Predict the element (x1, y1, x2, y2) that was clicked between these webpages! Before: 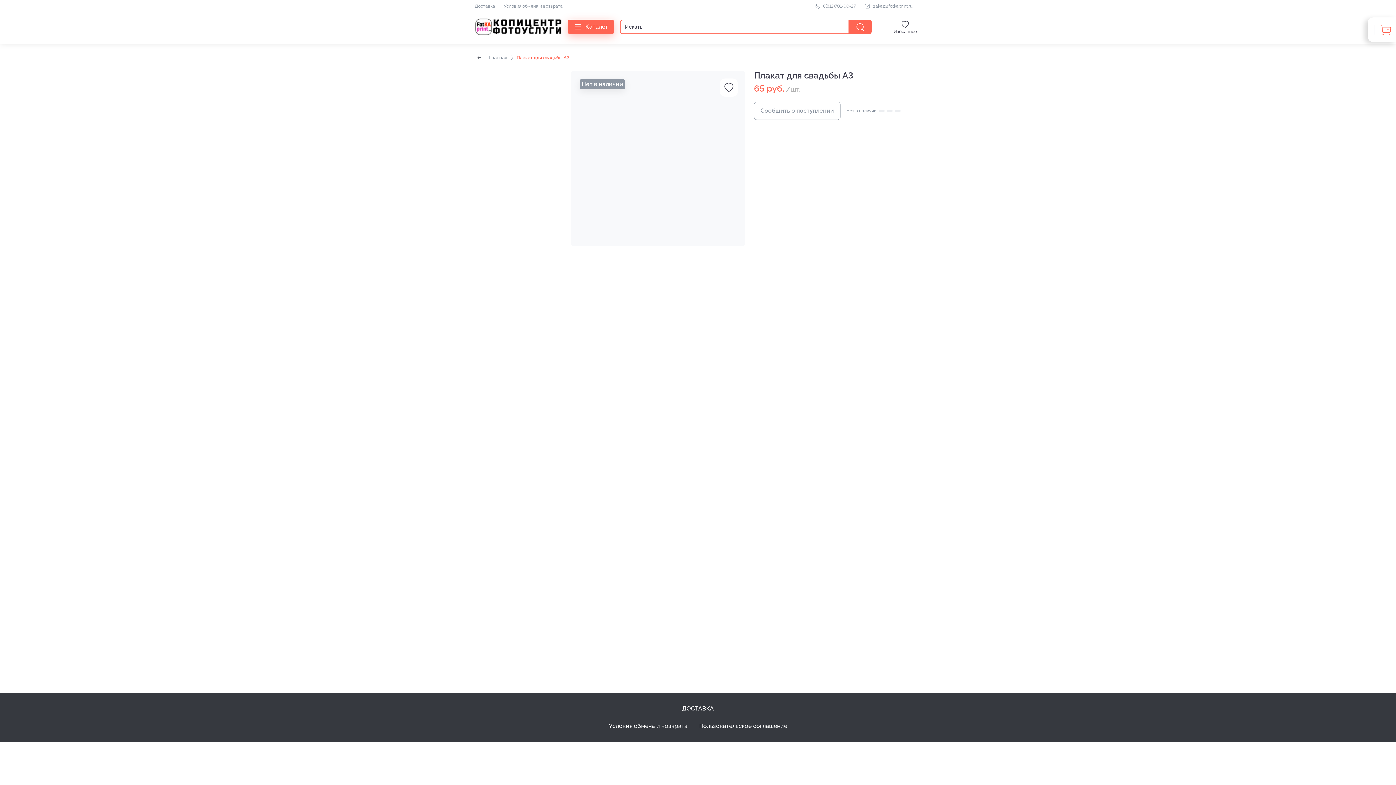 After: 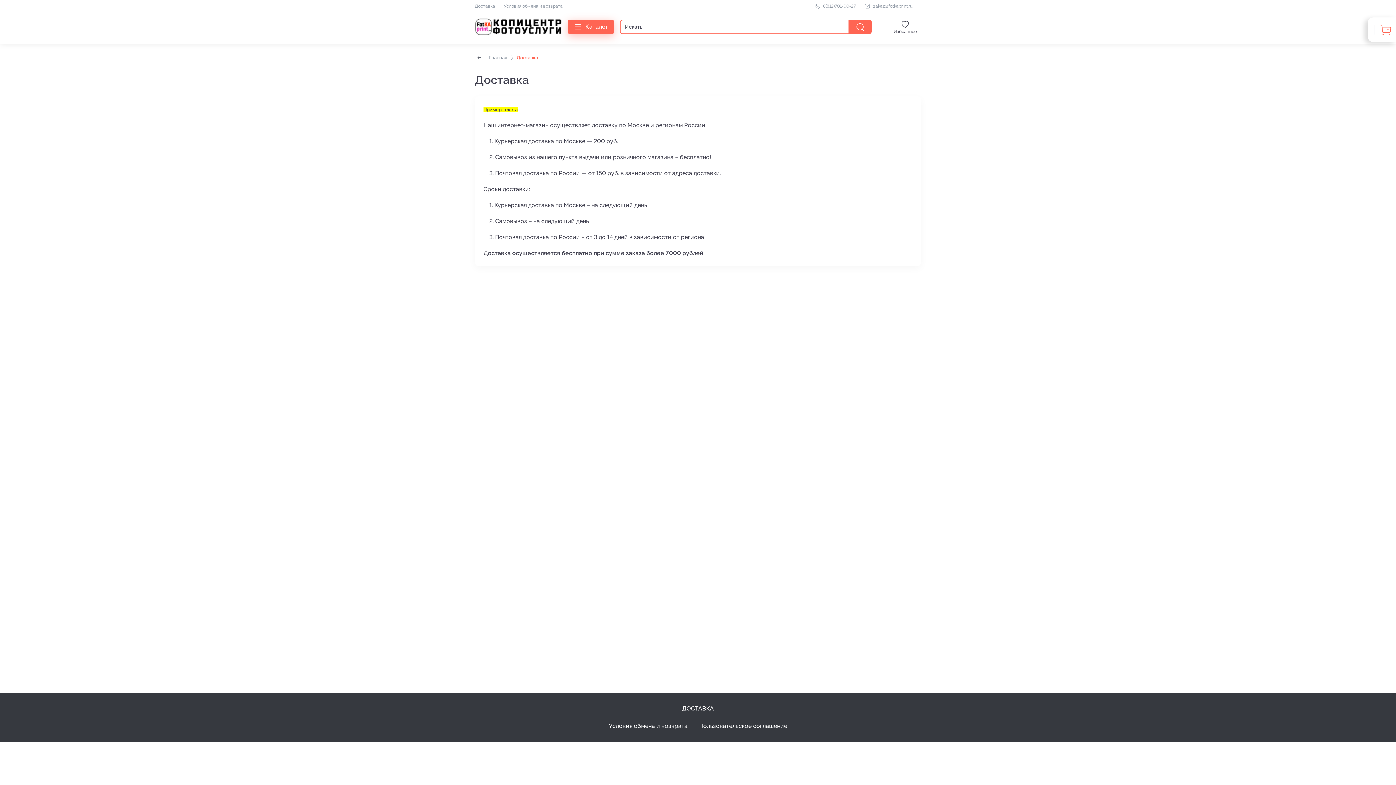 Action: bbox: (682, 704, 714, 713) label: ДОСТАВКА